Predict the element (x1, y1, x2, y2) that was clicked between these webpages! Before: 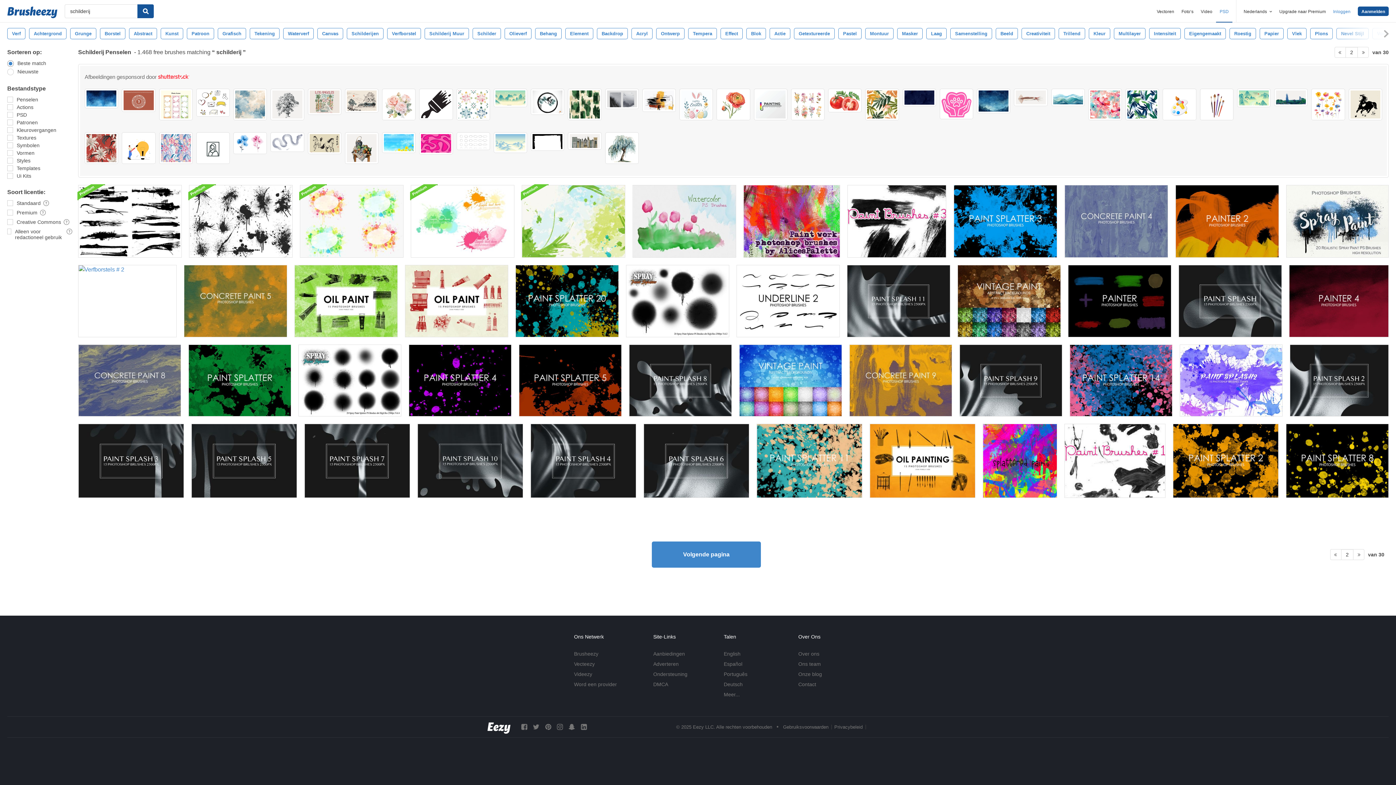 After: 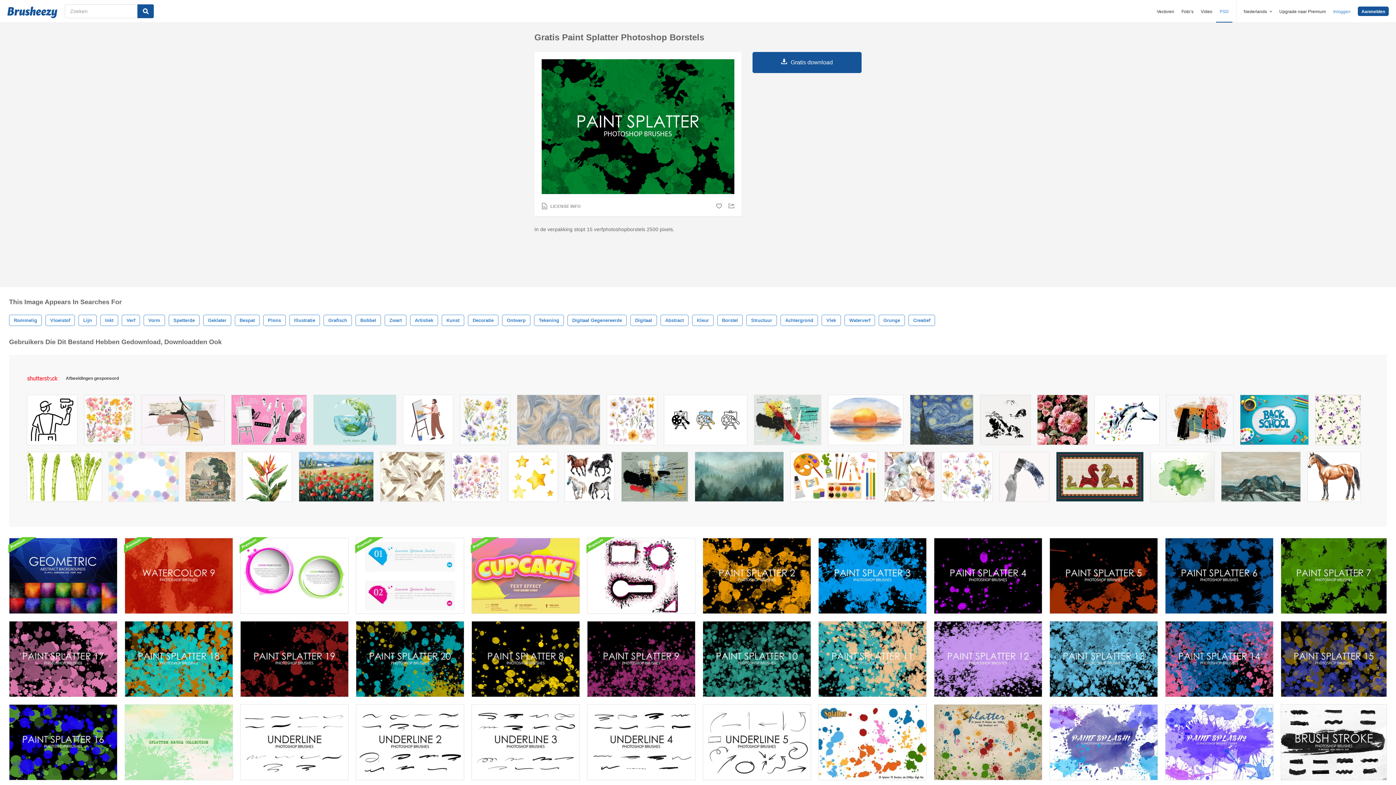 Action: bbox: (188, 344, 291, 416)